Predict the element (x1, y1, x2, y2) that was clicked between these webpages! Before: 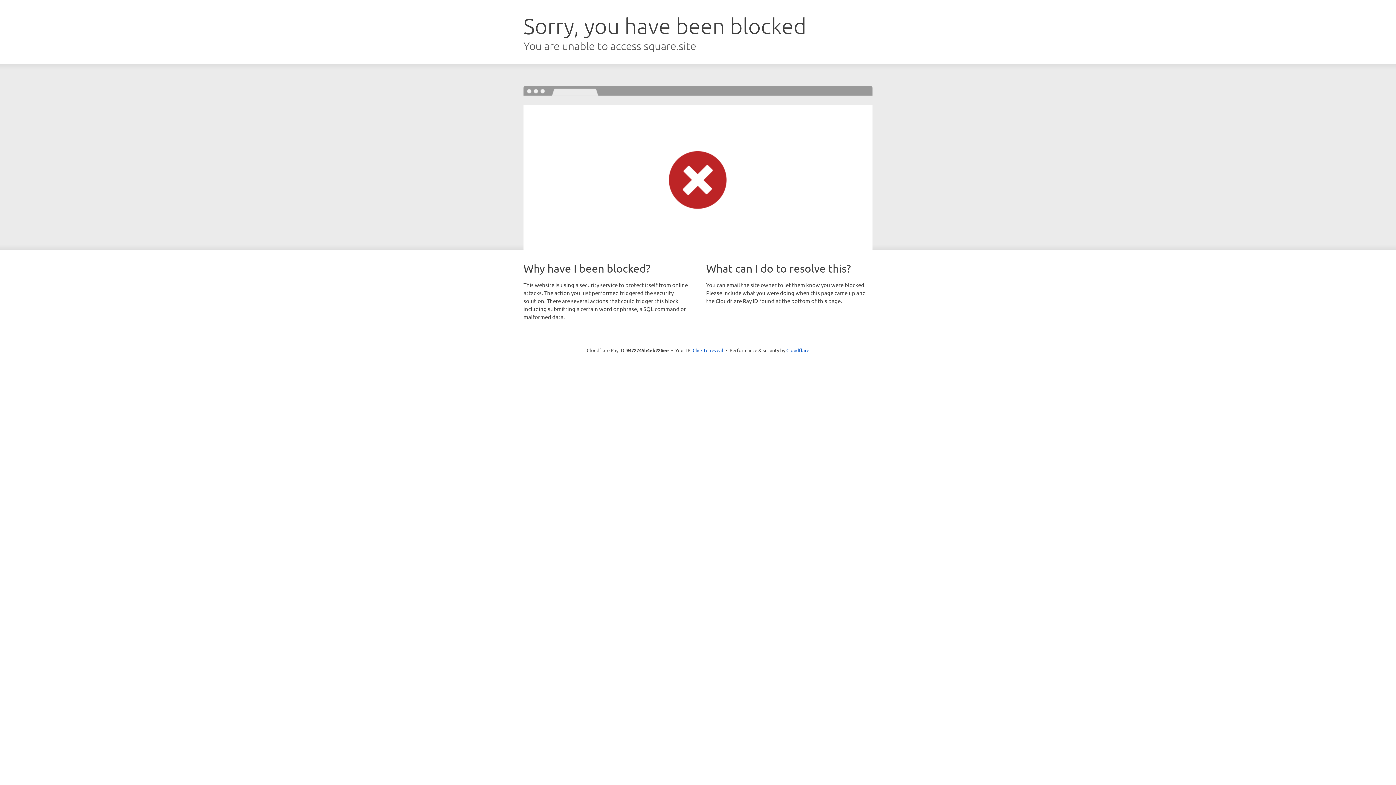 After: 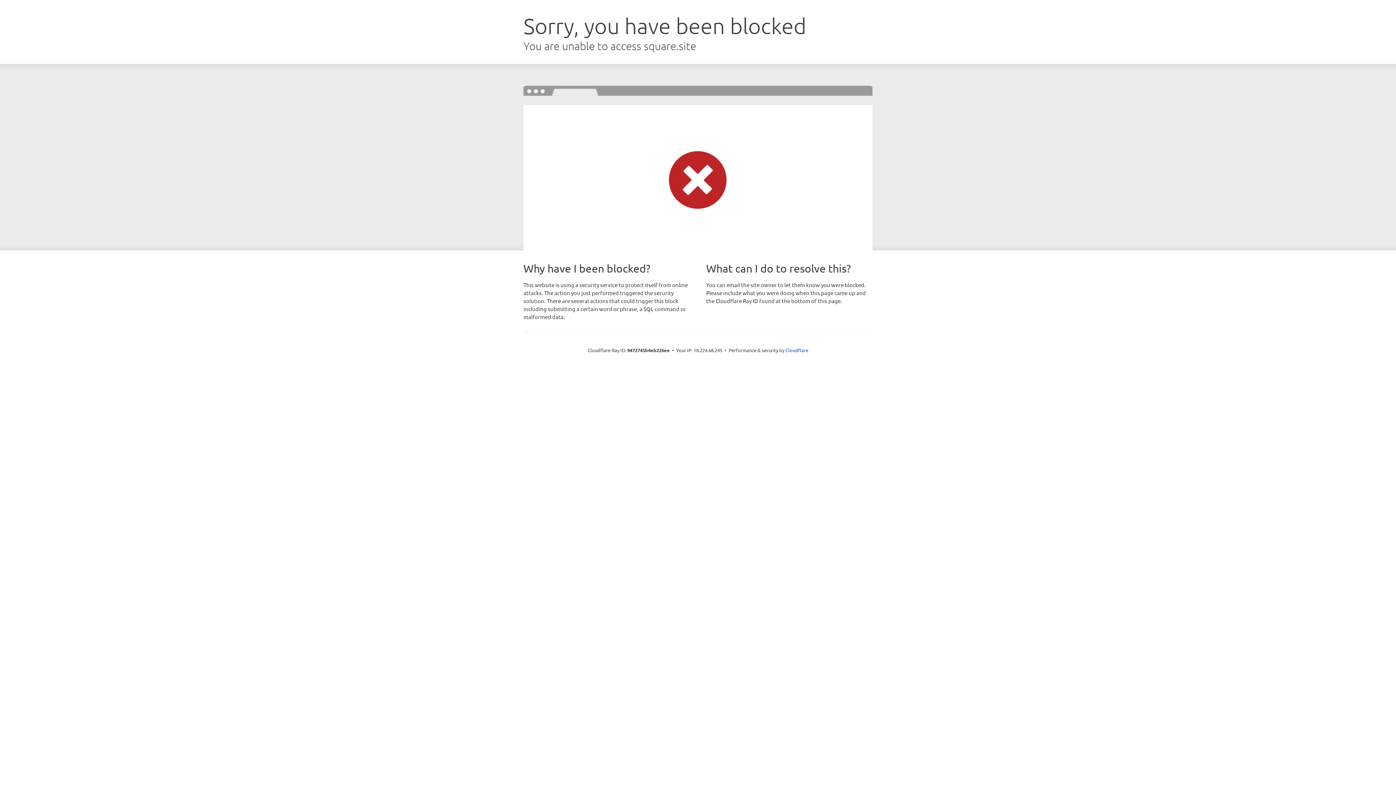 Action: label: Click to reveal bbox: (692, 346, 723, 353)